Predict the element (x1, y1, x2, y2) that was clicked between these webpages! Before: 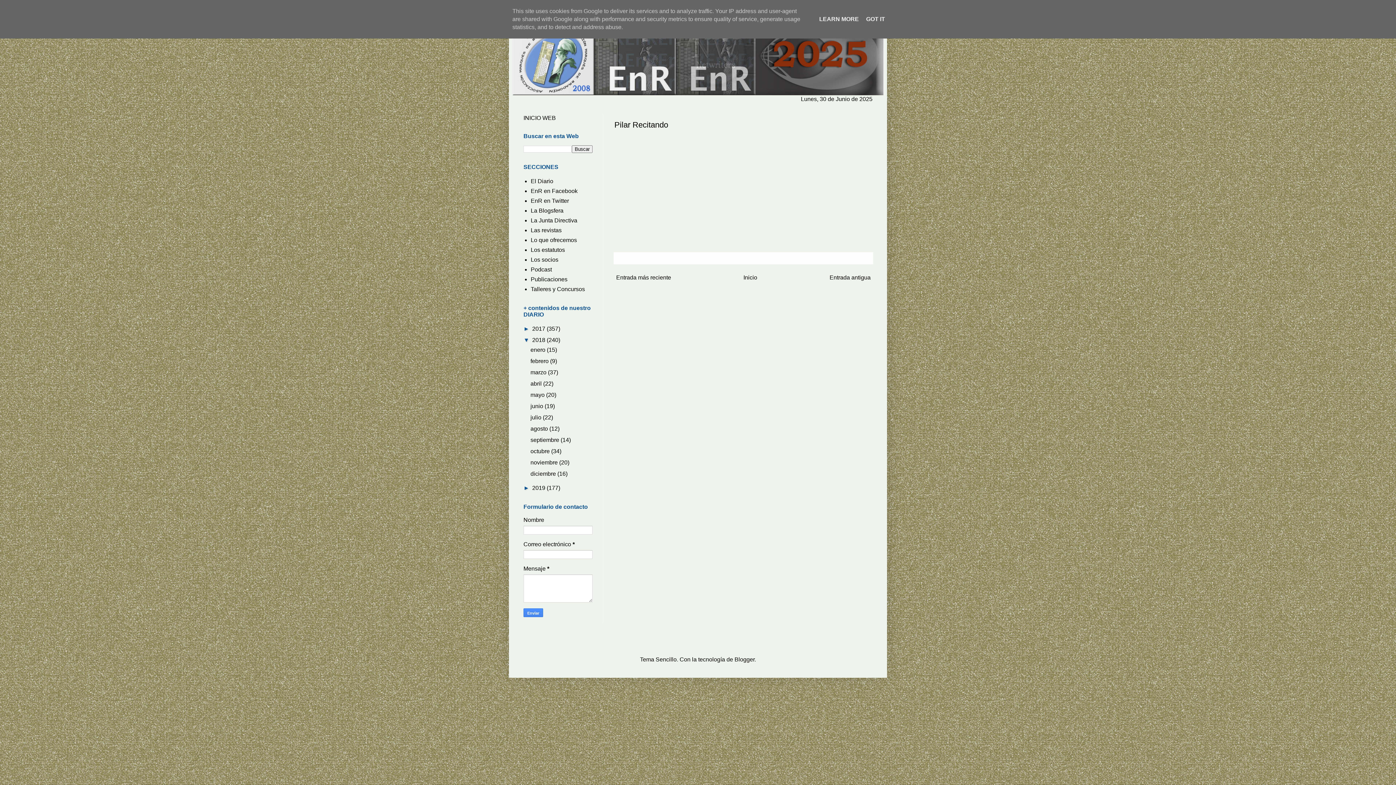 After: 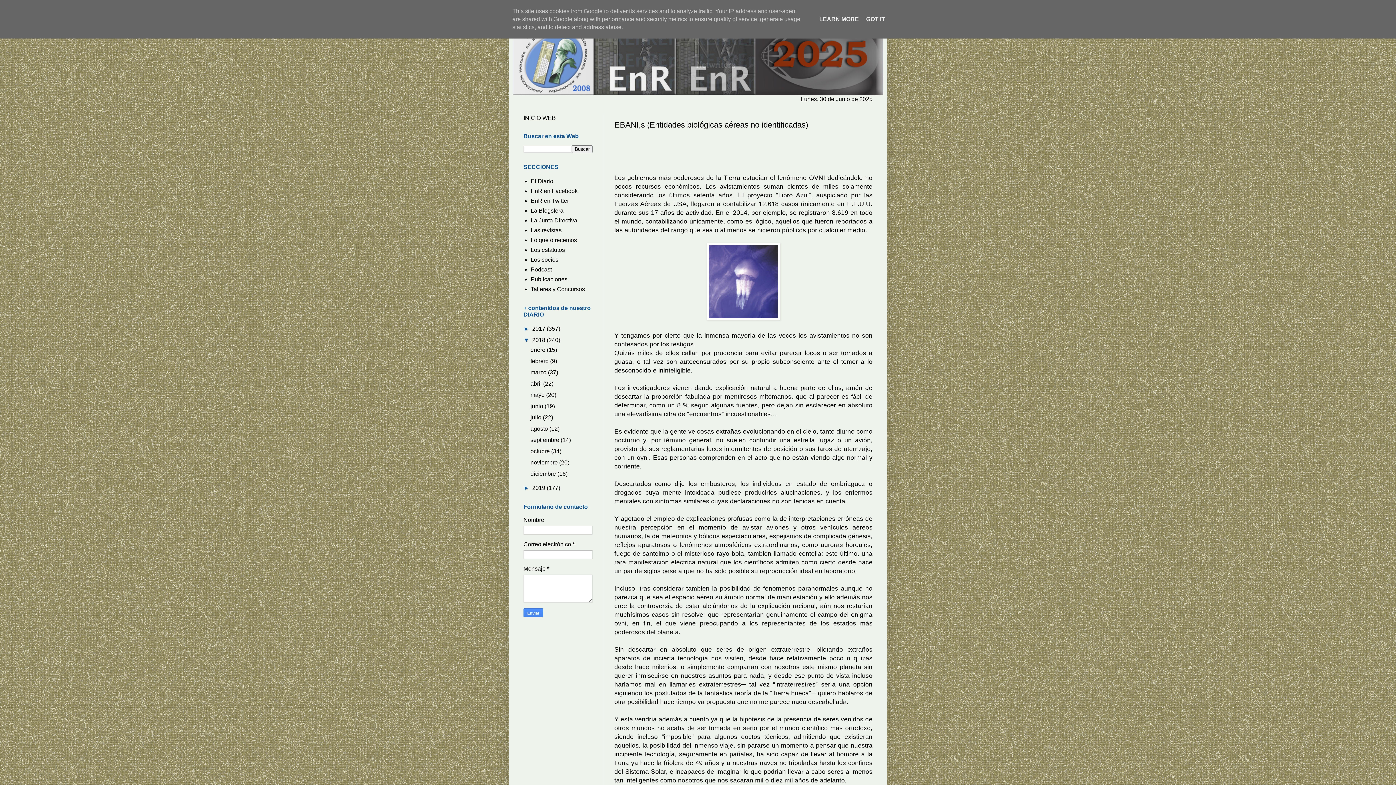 Action: bbox: (530, 459, 559, 465) label: noviembre 